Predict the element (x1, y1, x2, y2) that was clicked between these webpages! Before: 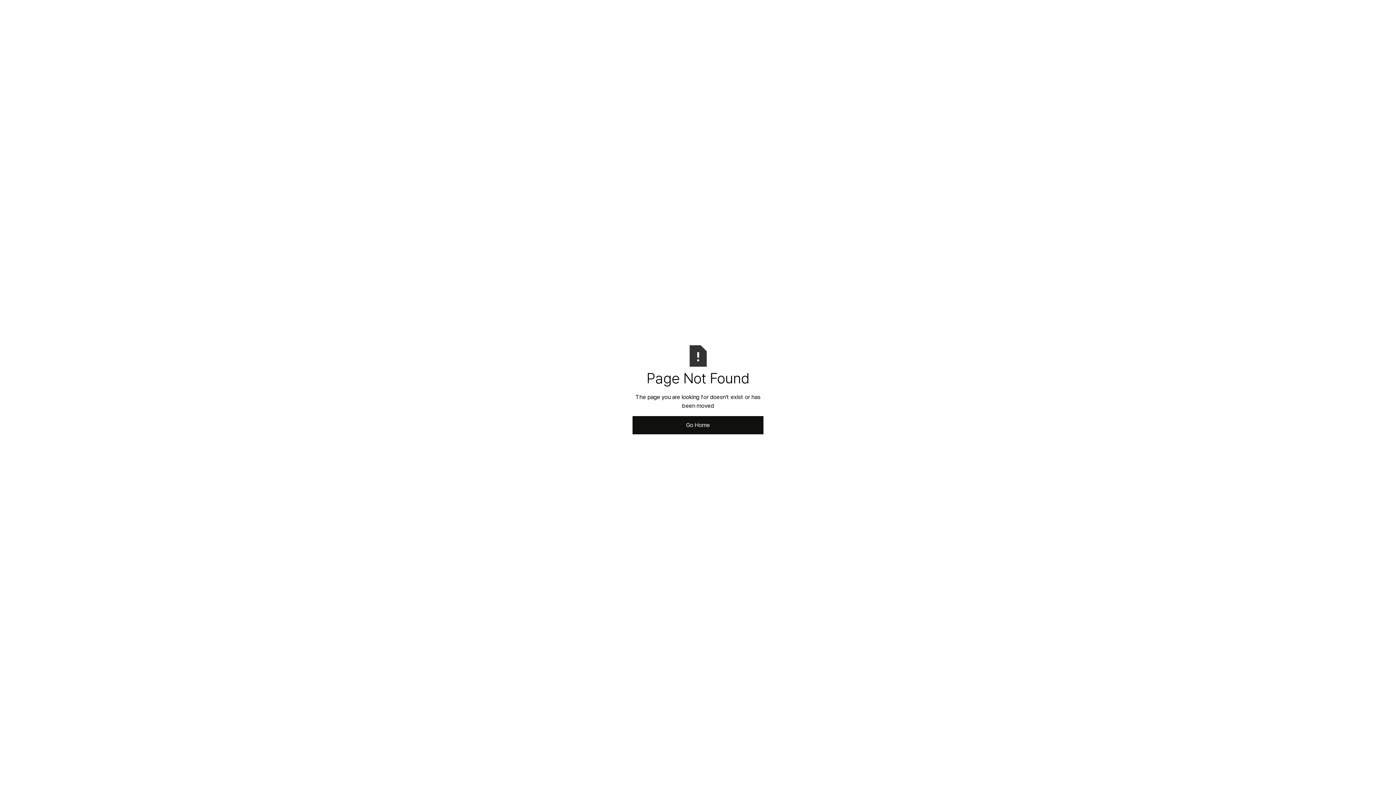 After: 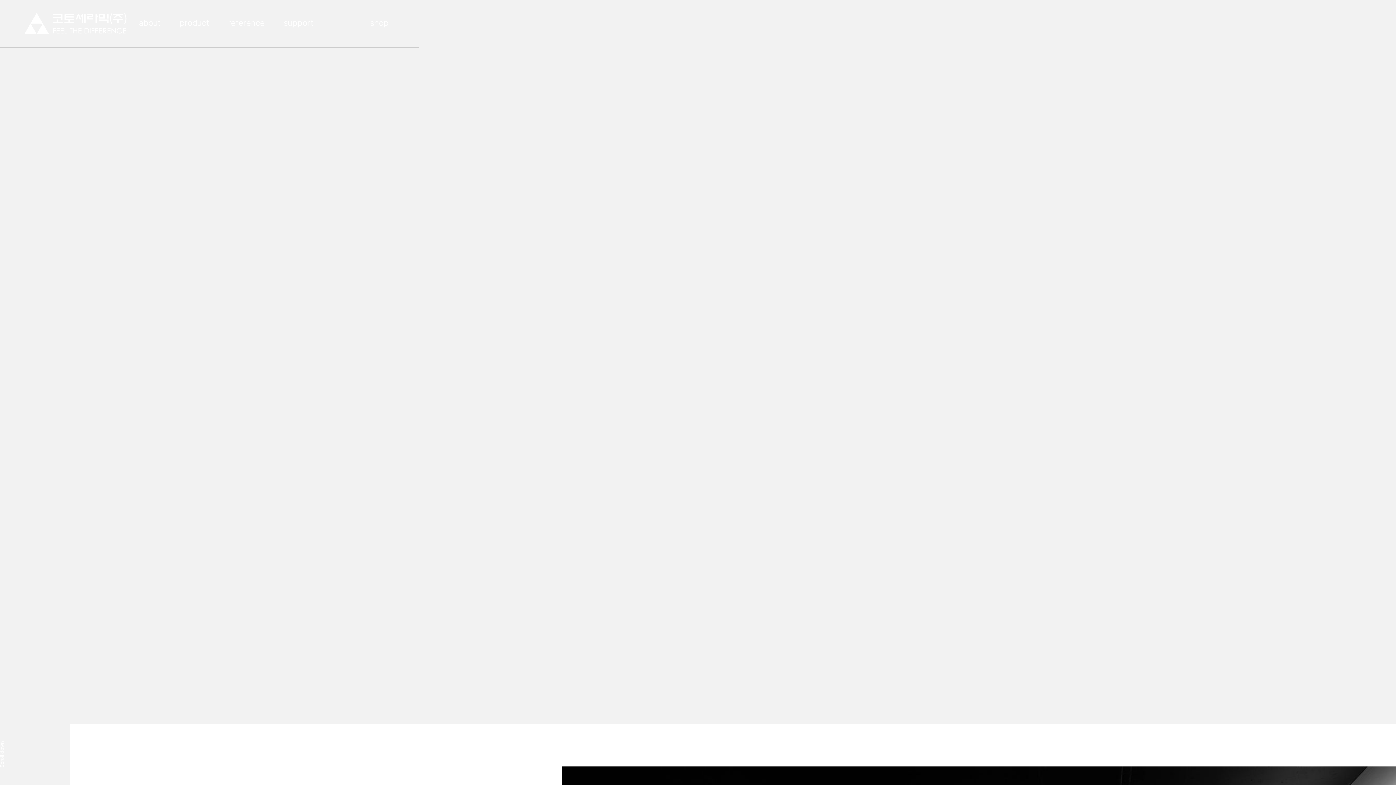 Action: label: Go Home bbox: (632, 416, 763, 434)